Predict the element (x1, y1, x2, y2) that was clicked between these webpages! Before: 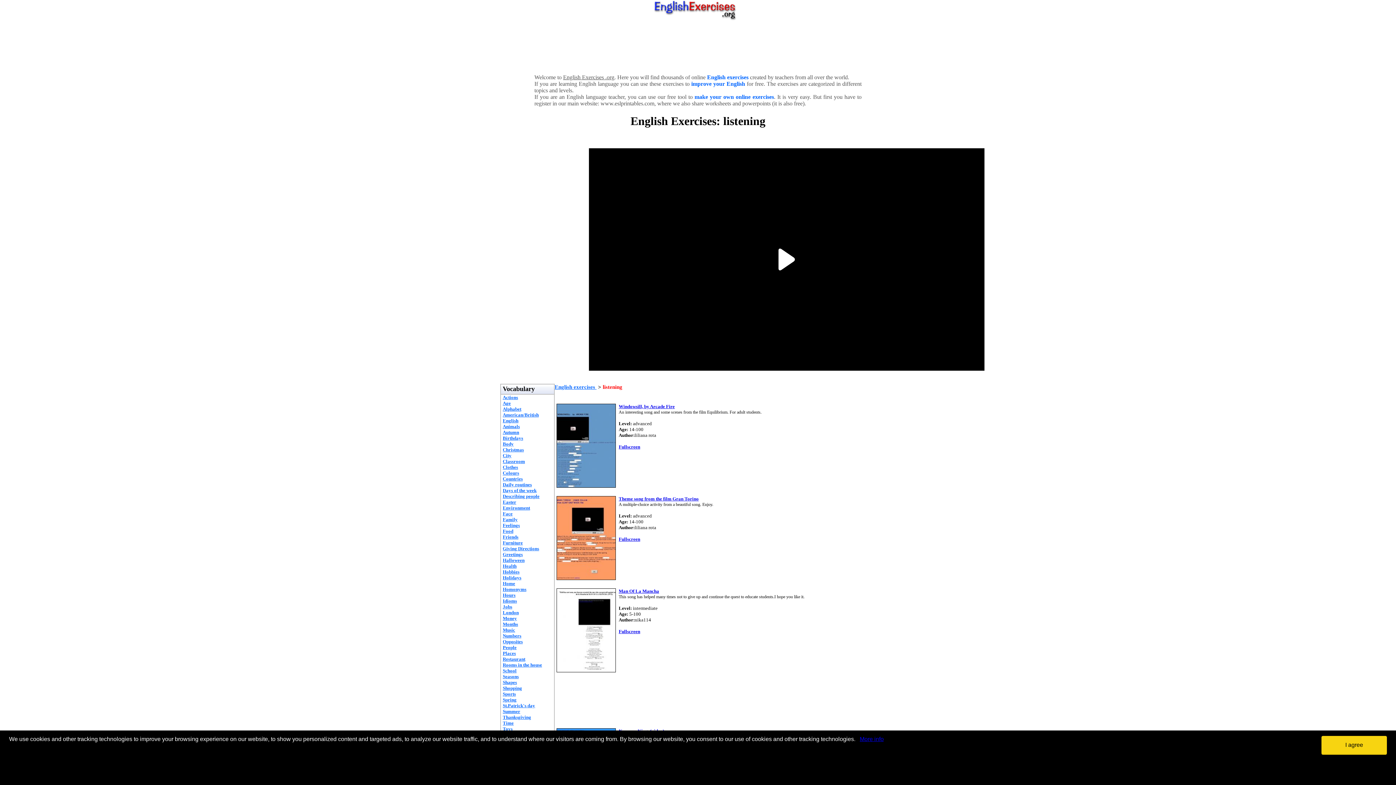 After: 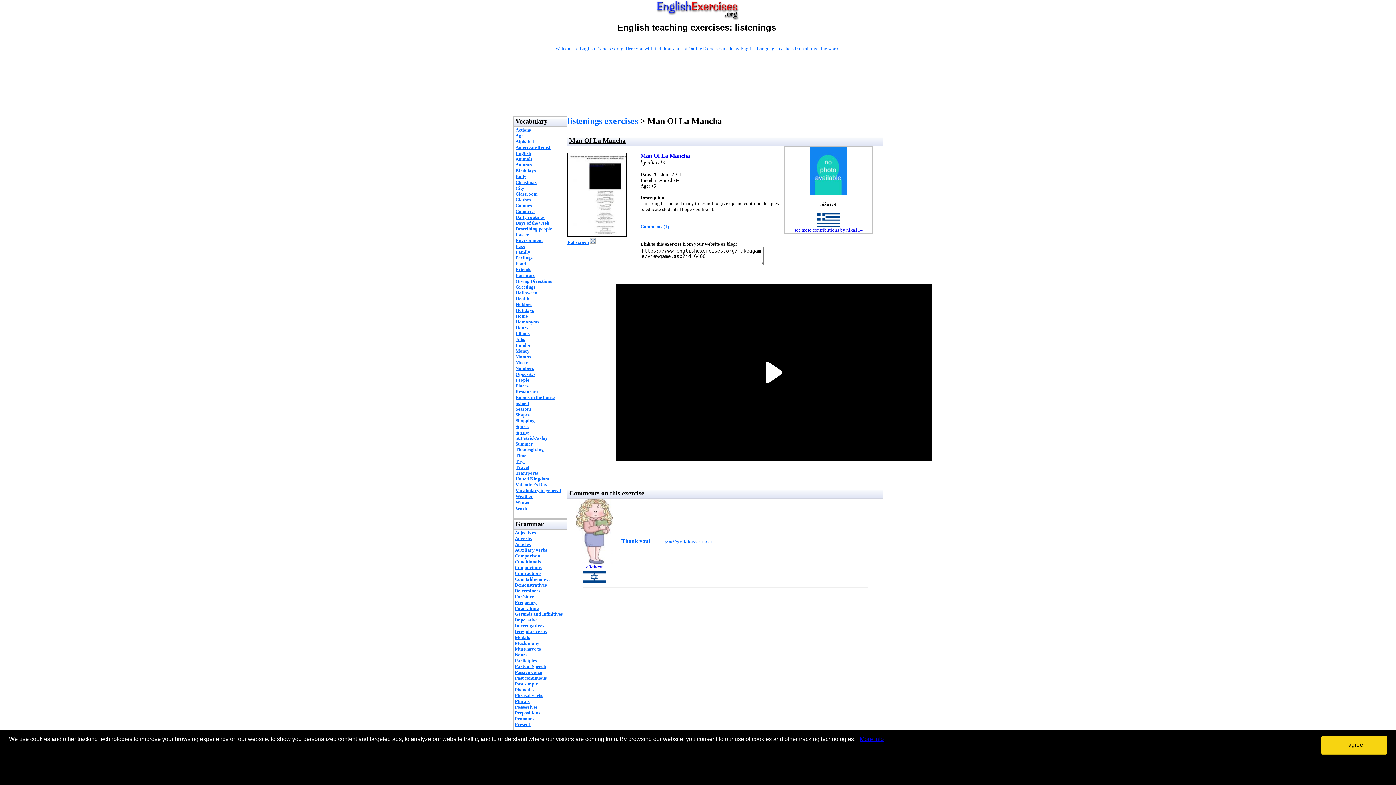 Action: label: Man Of La Mancha bbox: (618, 588, 659, 594)